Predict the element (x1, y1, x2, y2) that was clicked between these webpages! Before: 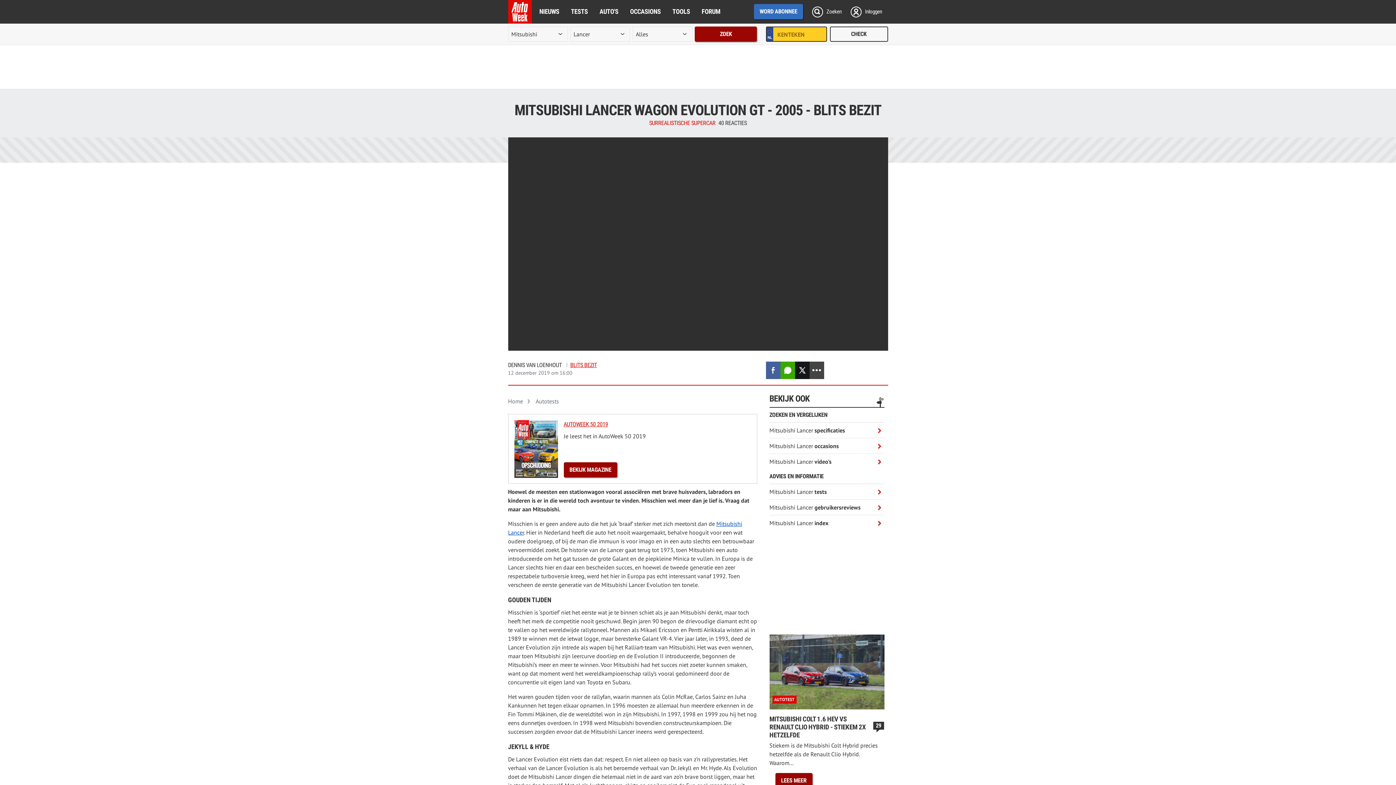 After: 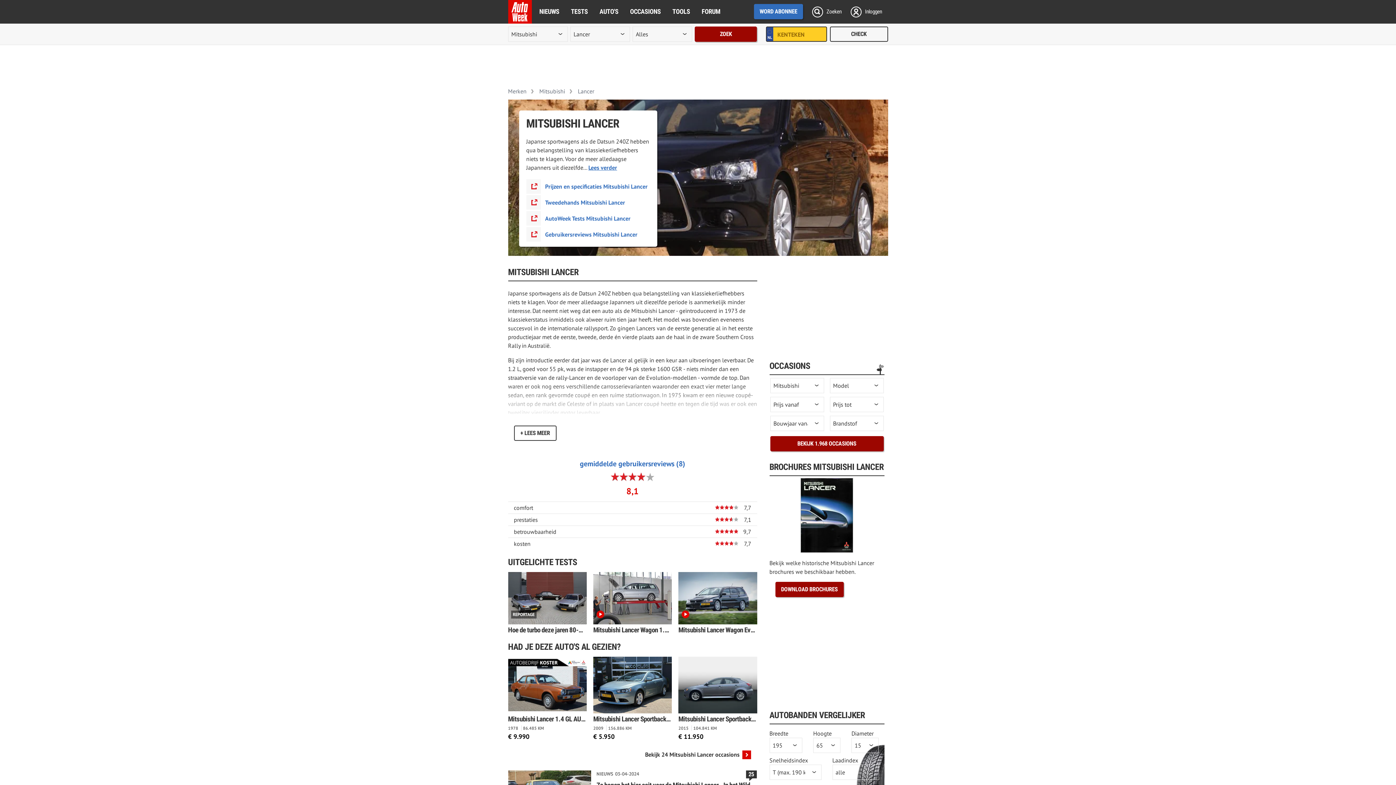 Action: label: Mitsubishi Lancer index bbox: (769, 515, 830, 530)